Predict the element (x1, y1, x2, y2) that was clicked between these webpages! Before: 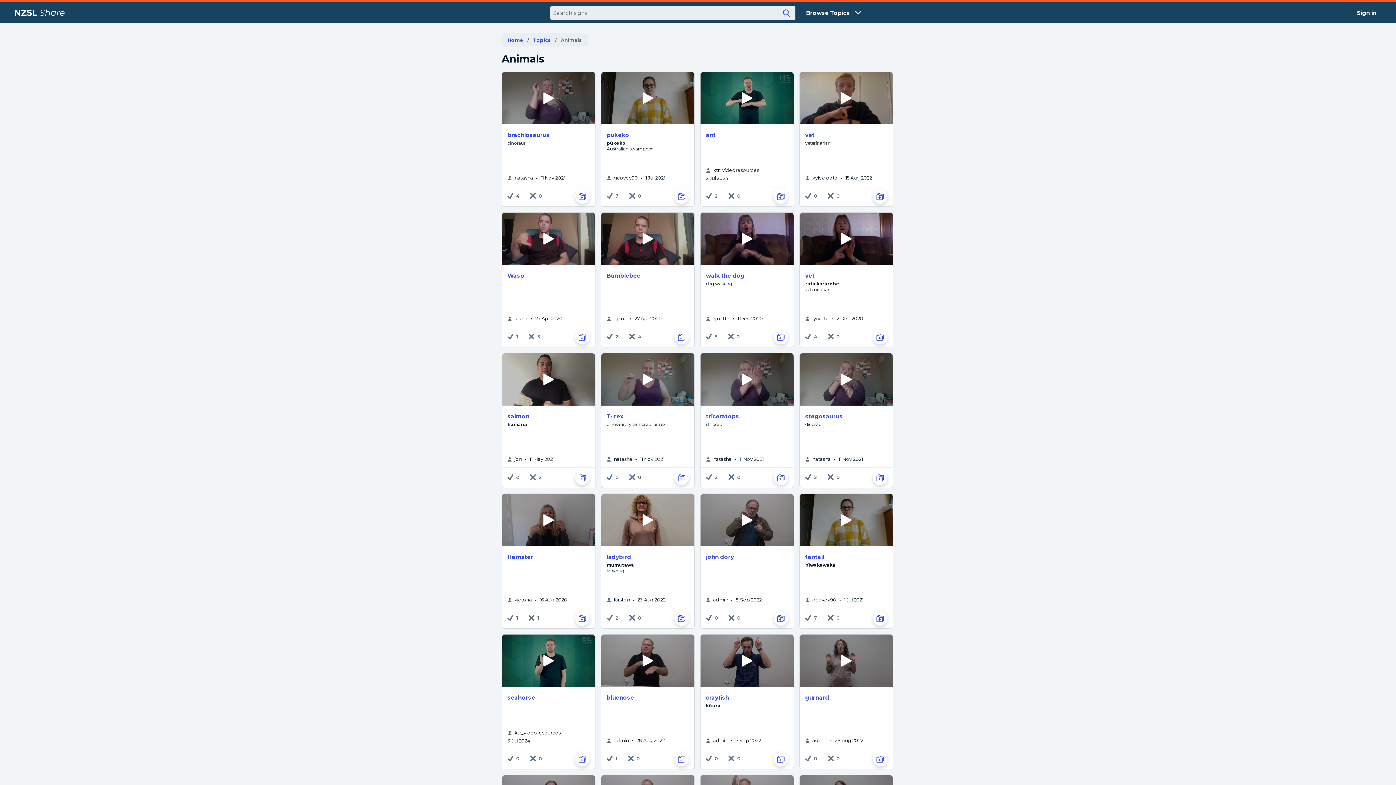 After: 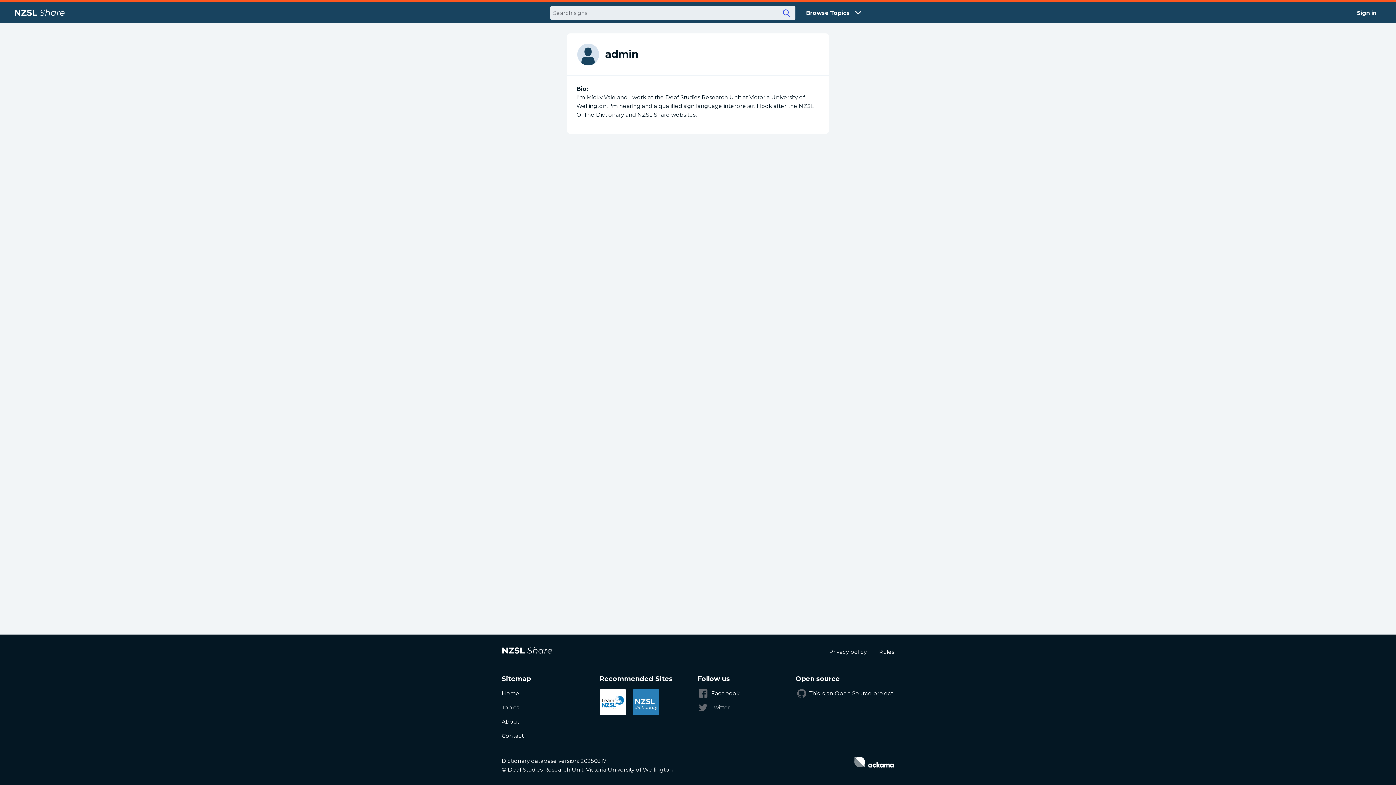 Action: bbox: (812, 737, 827, 744) label: admin